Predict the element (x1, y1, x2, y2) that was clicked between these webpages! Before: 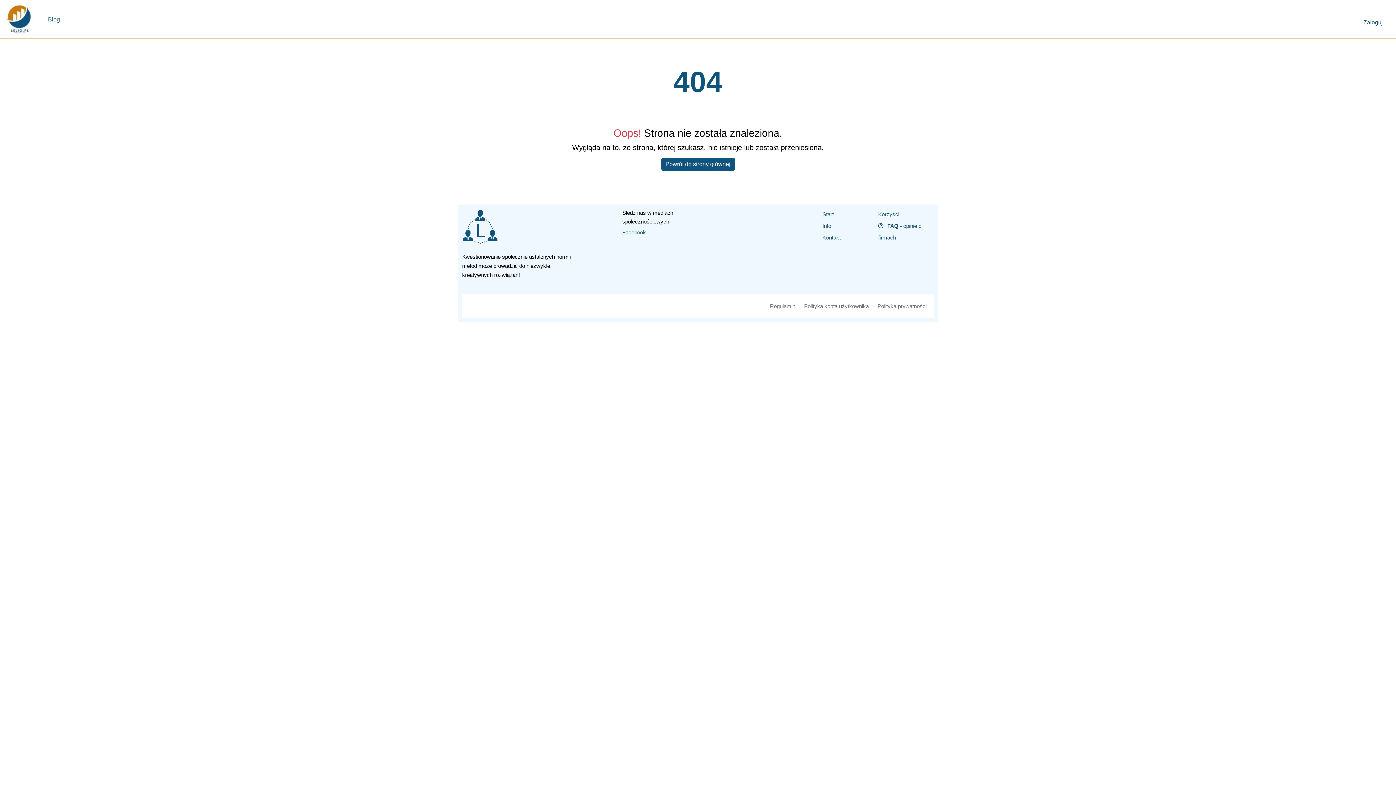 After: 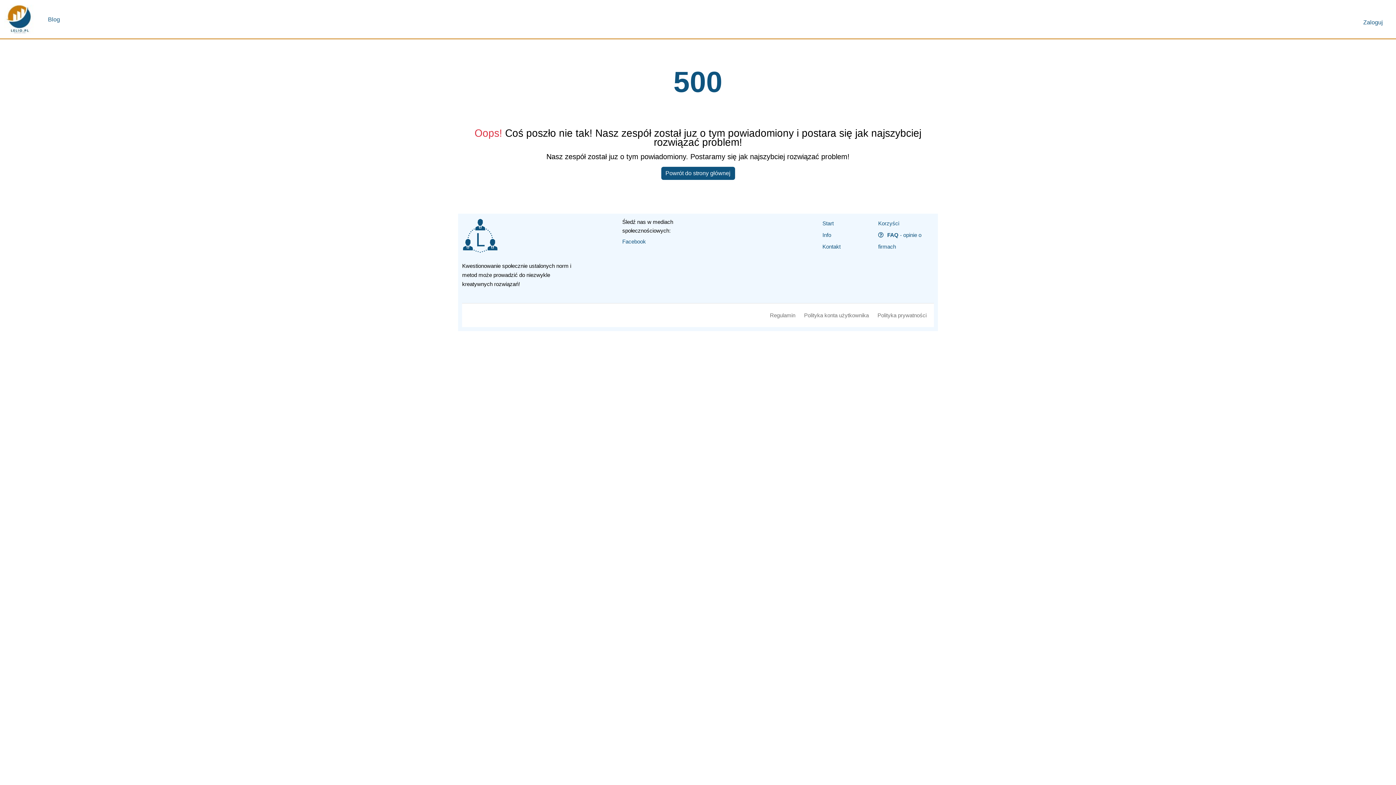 Action: label: Kontakt bbox: (822, 234, 840, 240)